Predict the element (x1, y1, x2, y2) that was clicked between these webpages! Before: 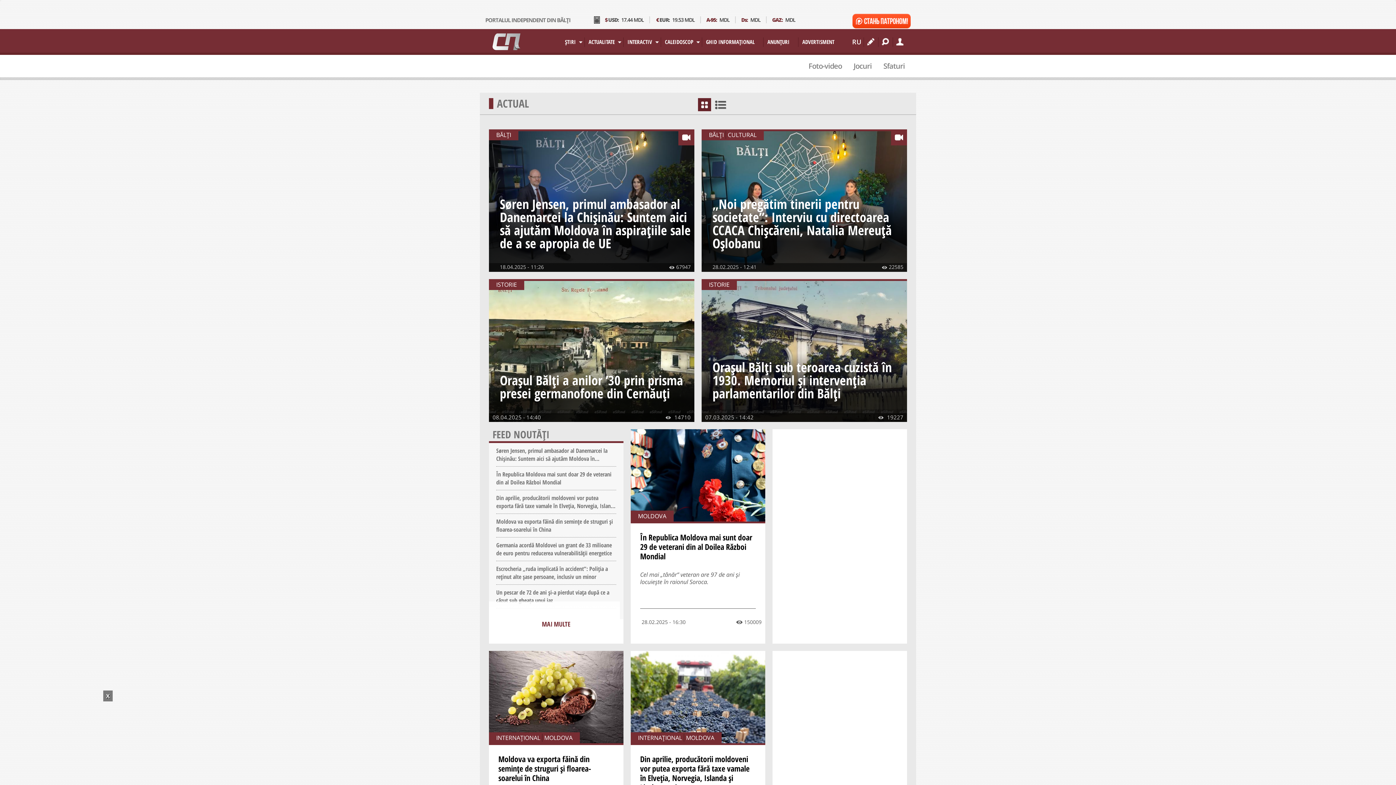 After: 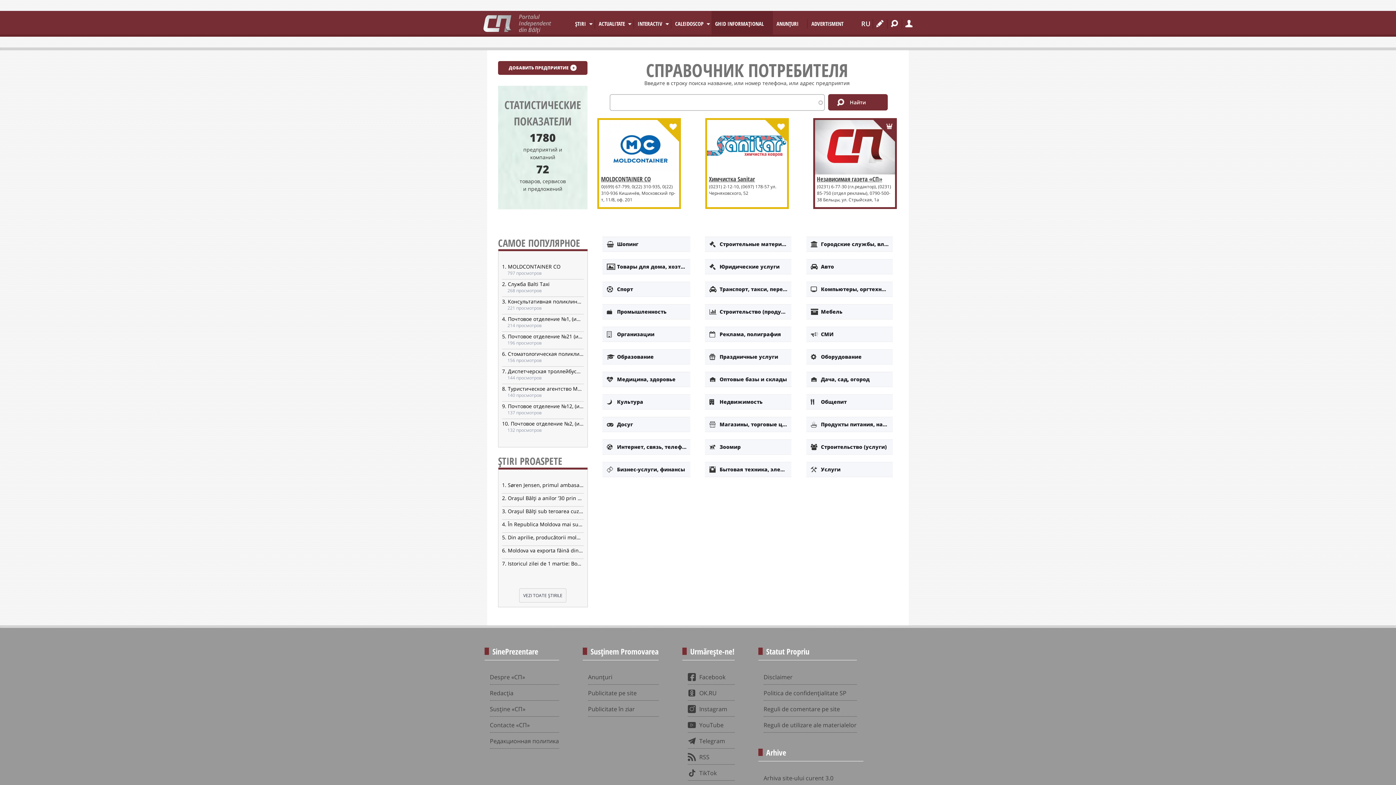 Action: bbox: (702, 29, 764, 54) label: GHID INFORMAȚIONAL